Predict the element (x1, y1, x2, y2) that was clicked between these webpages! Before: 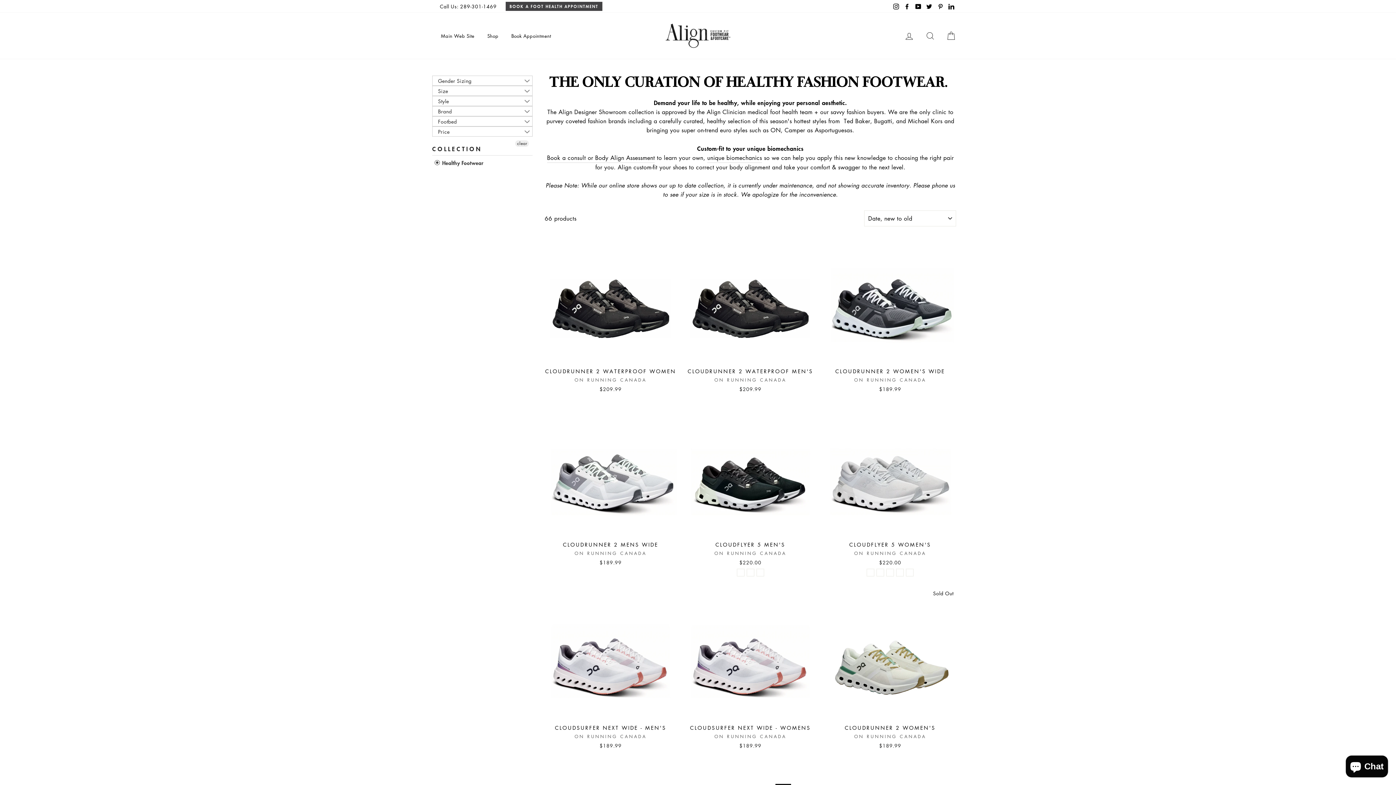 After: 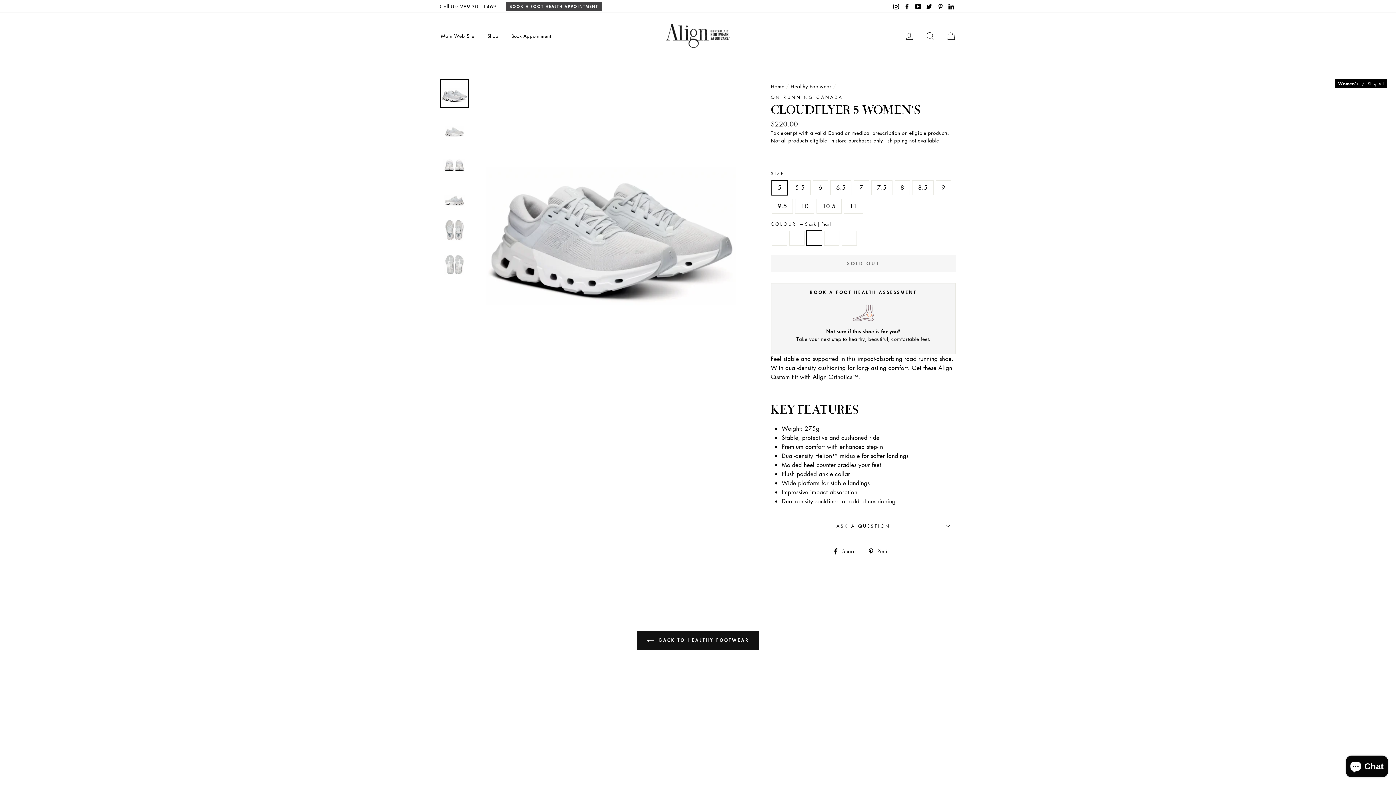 Action: bbox: (886, 569, 893, 576)